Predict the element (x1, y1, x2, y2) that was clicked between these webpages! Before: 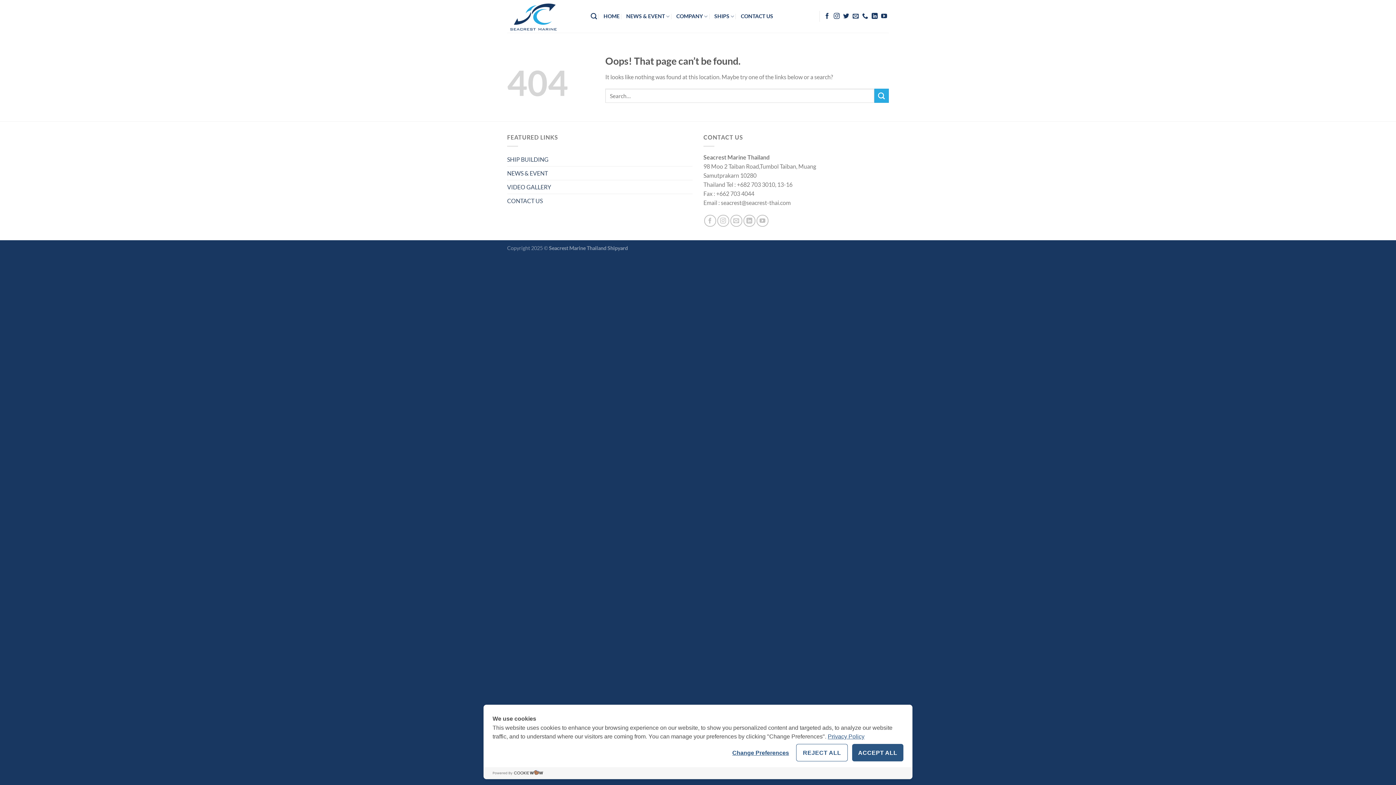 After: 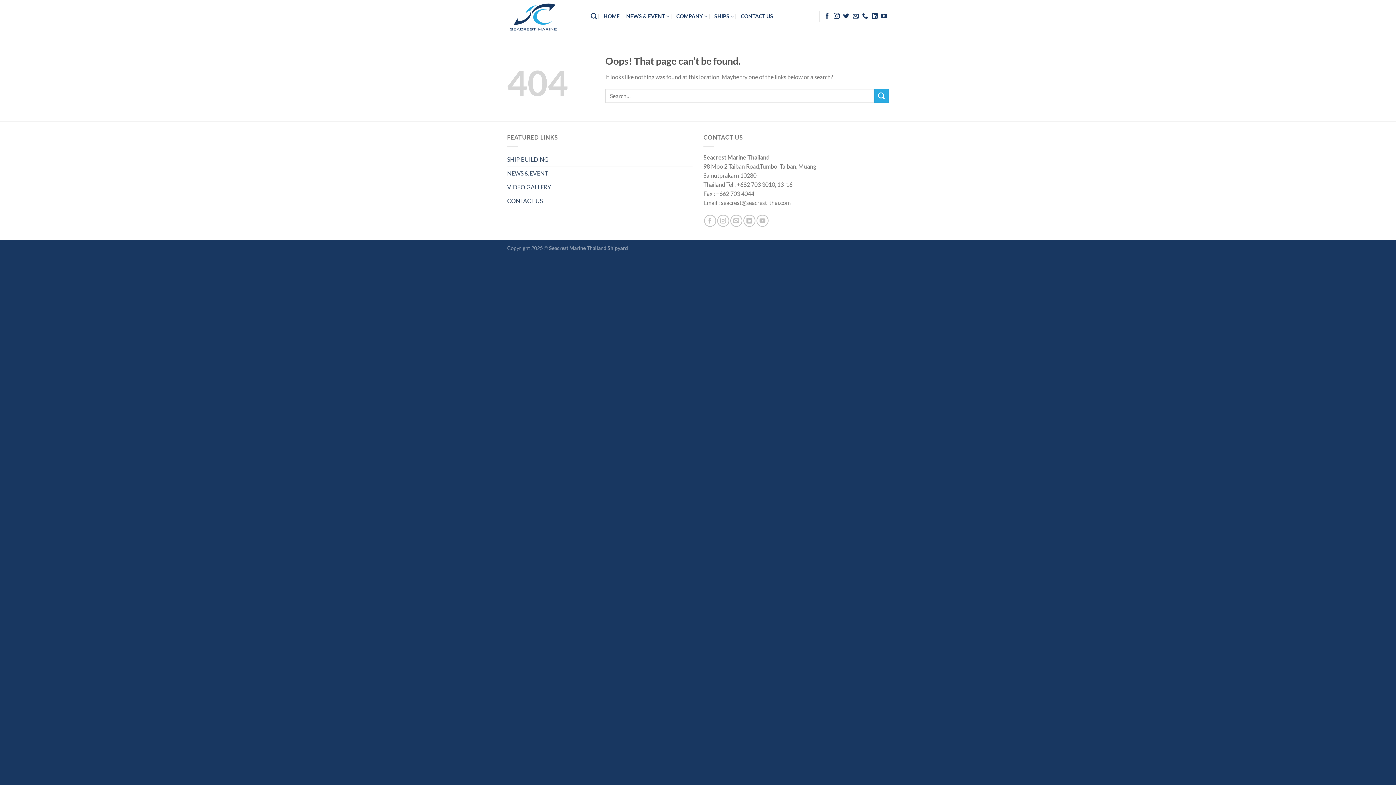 Action: label: ACCEPT ALL bbox: (852, 744, 903, 761)